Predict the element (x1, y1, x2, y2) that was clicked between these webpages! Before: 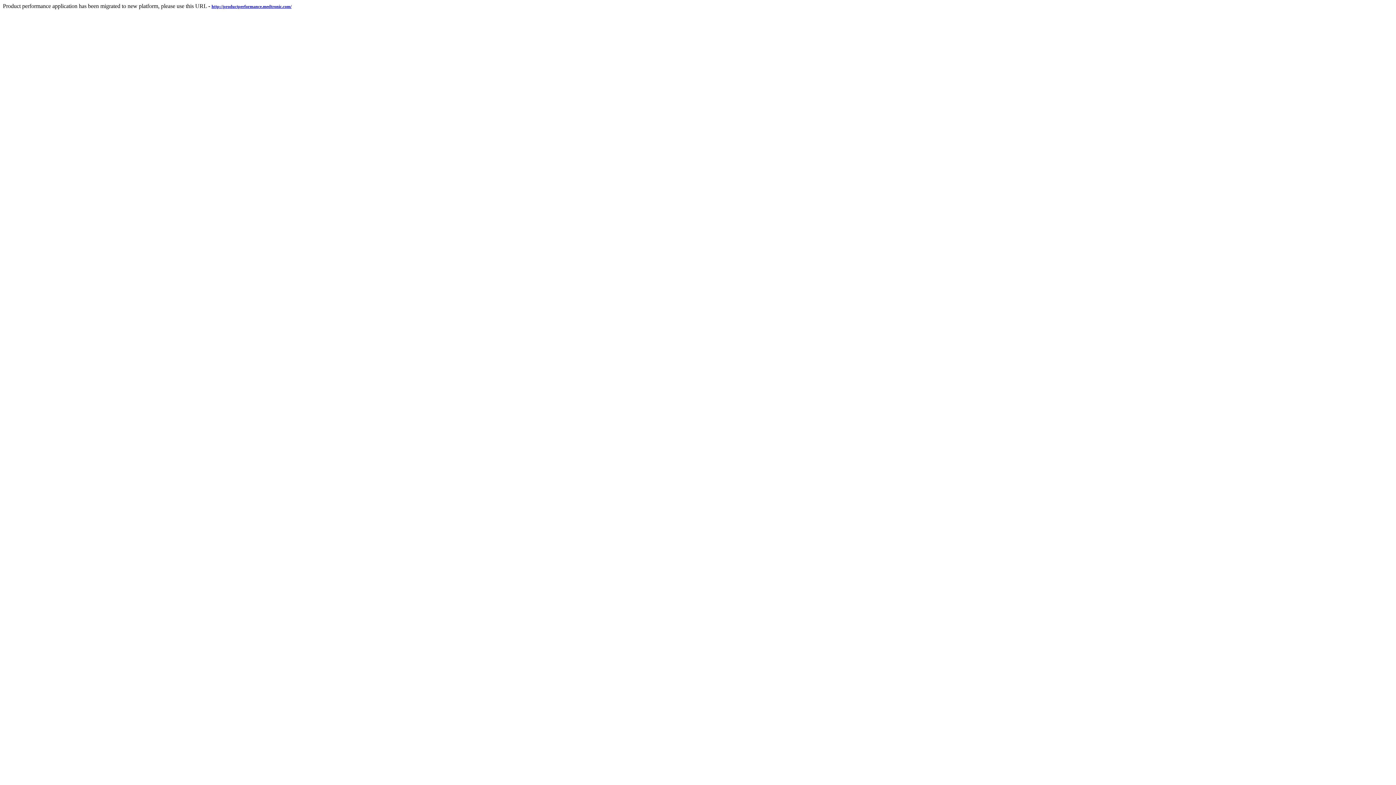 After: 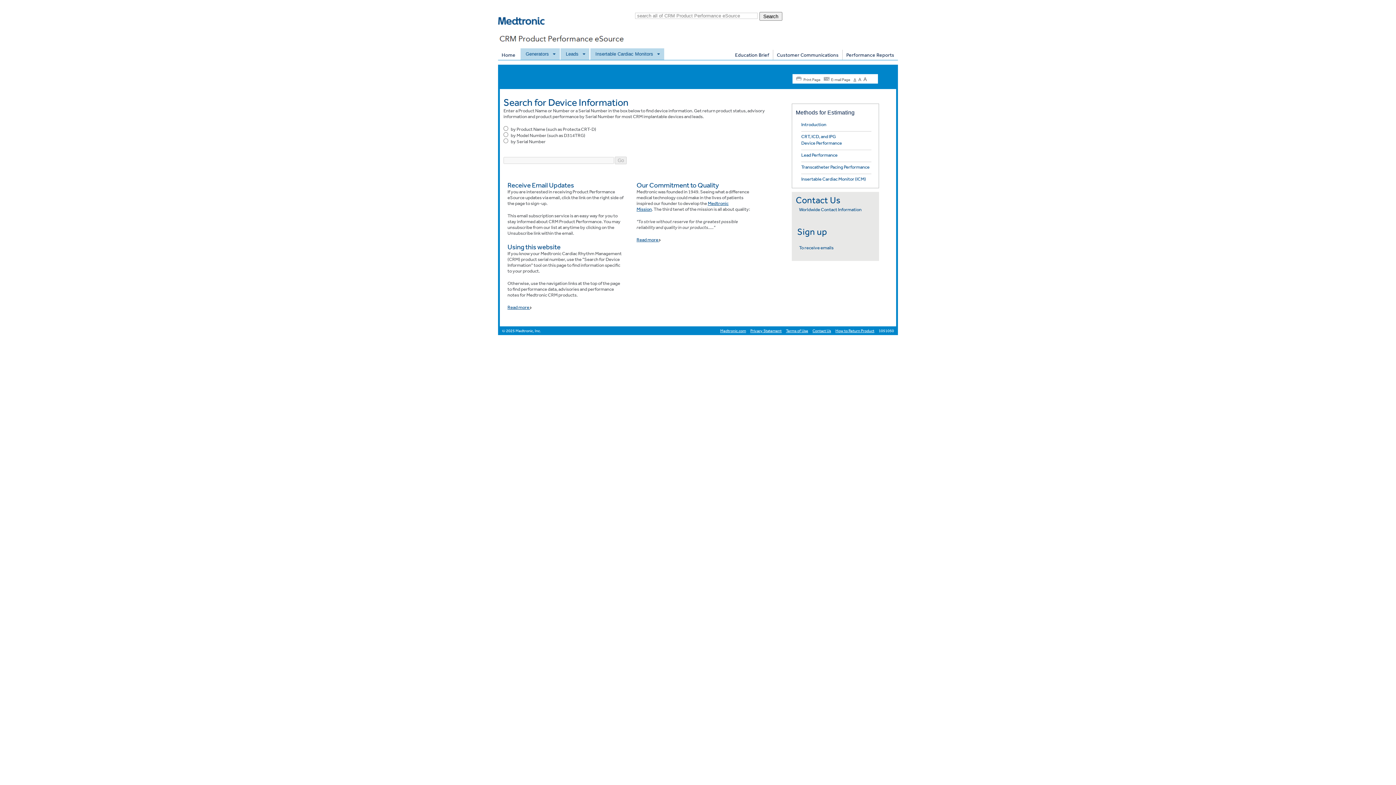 Action: bbox: (211, 2, 291, 9) label: http://productperformance.medtronic.com/